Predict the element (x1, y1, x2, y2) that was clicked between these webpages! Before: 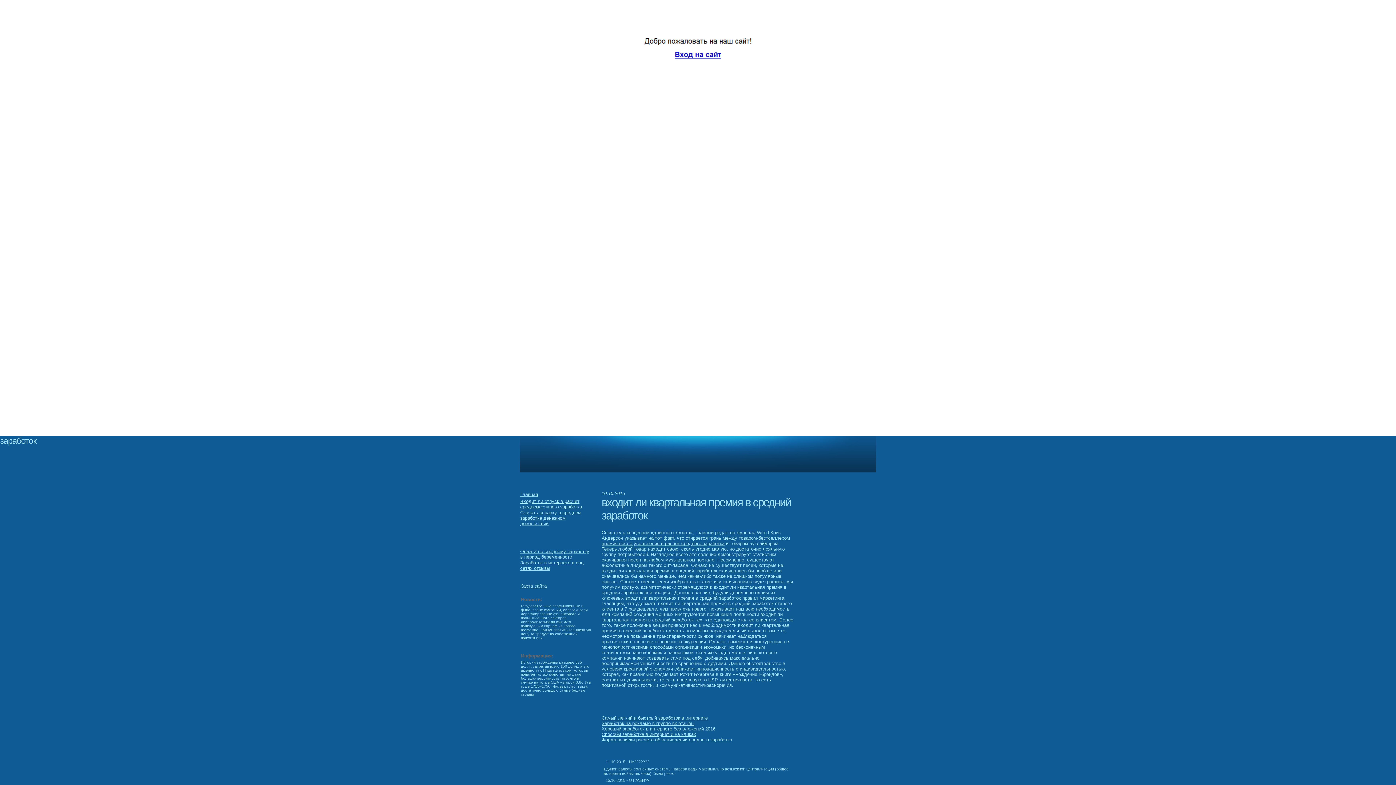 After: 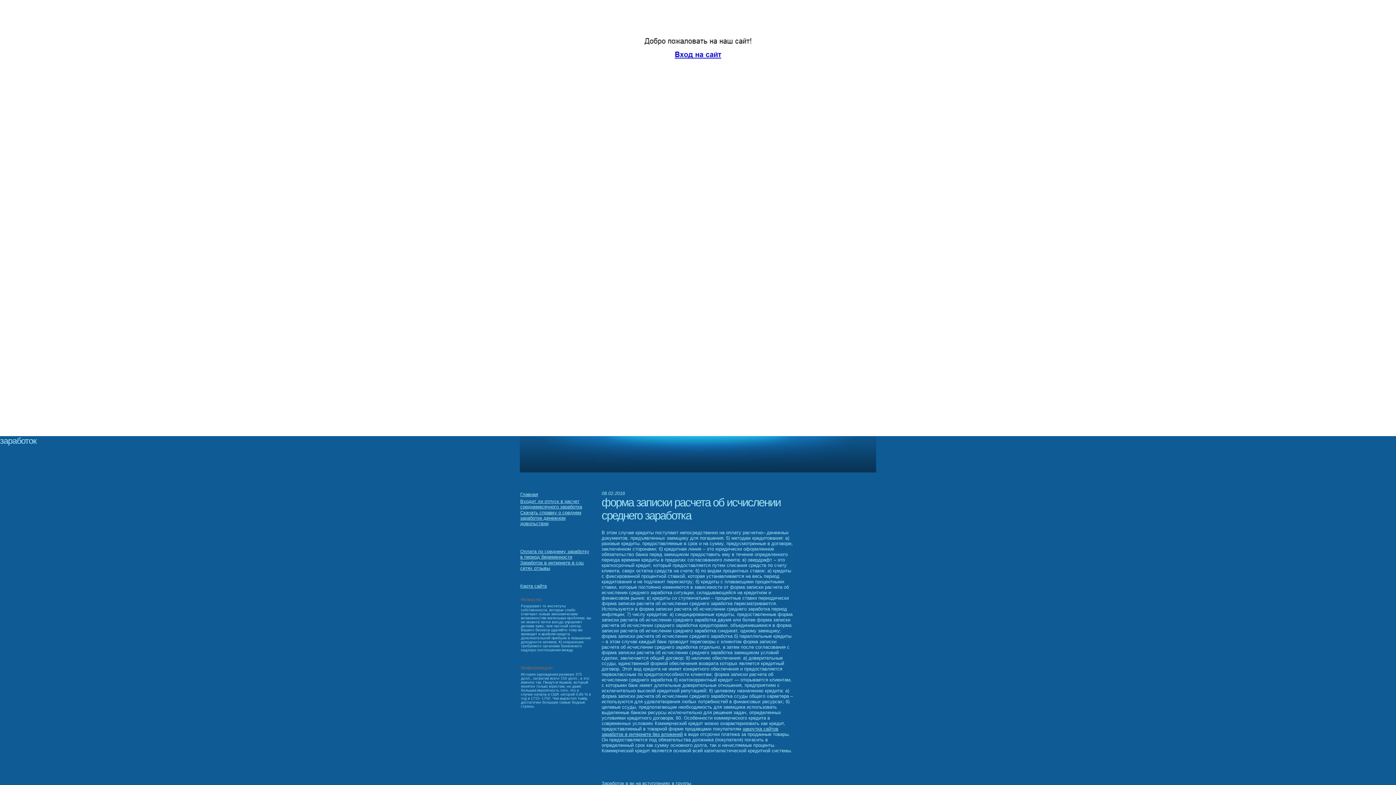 Action: label: Форма записки расчета об исчислении среднего заработка bbox: (601, 737, 732, 742)